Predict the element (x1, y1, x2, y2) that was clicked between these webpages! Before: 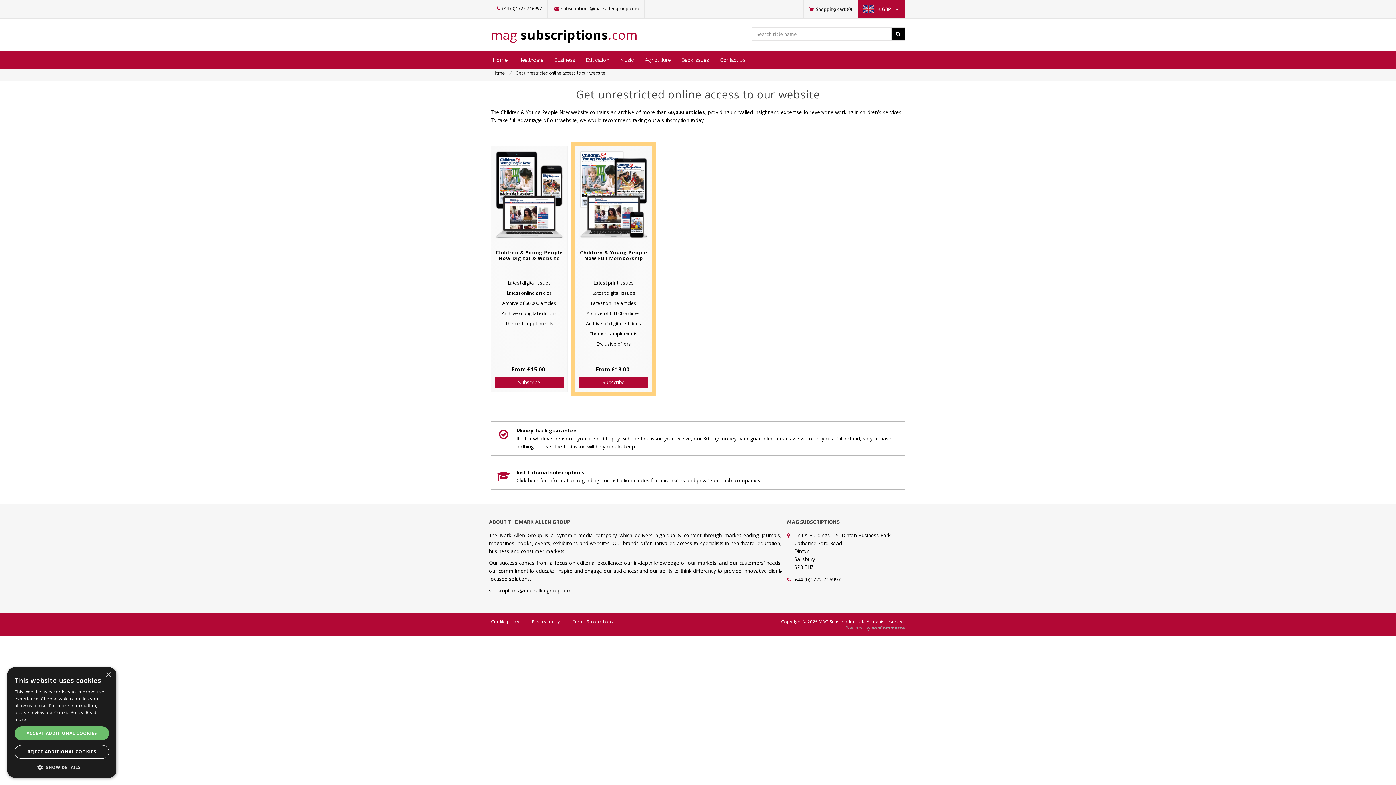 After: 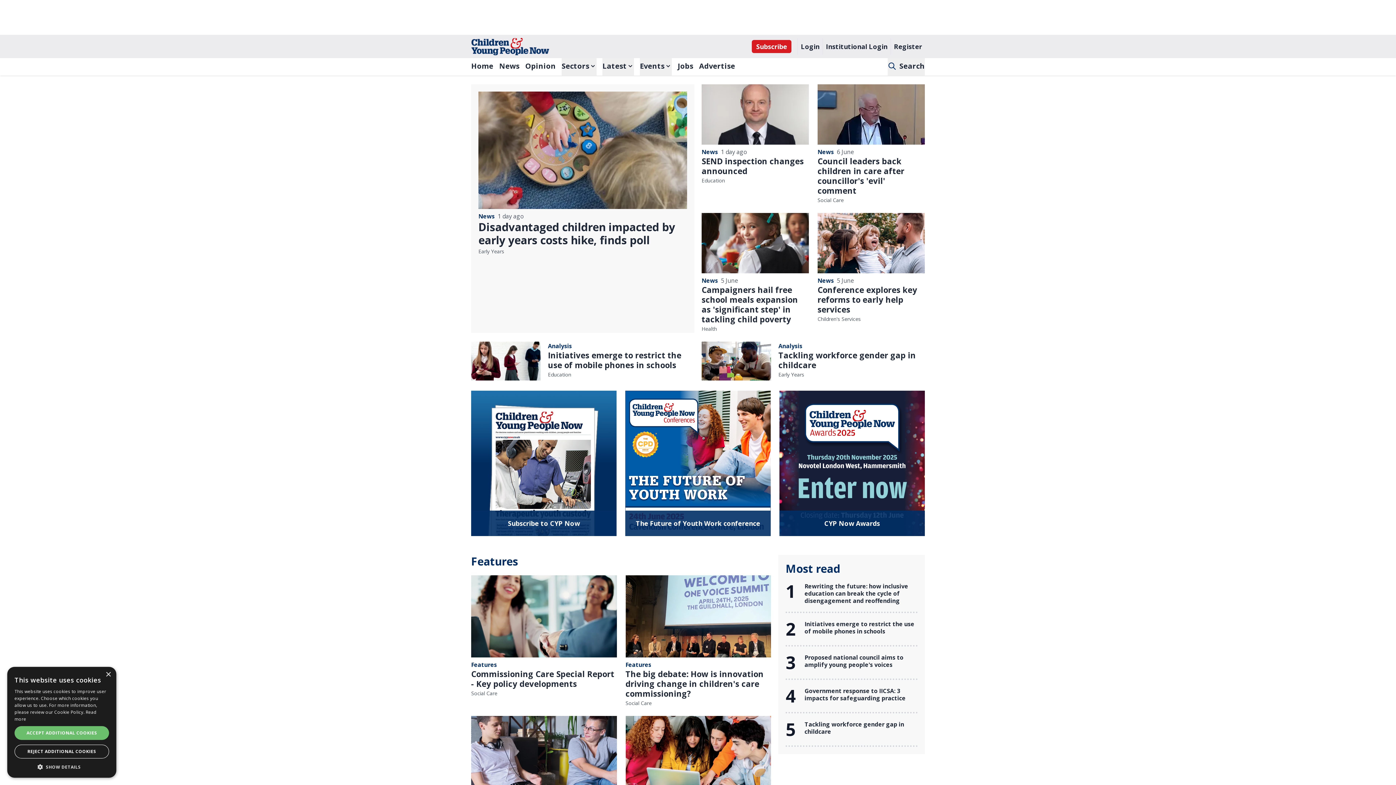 Action: label: Children & Young People Now bbox: (500, 109, 569, 115)